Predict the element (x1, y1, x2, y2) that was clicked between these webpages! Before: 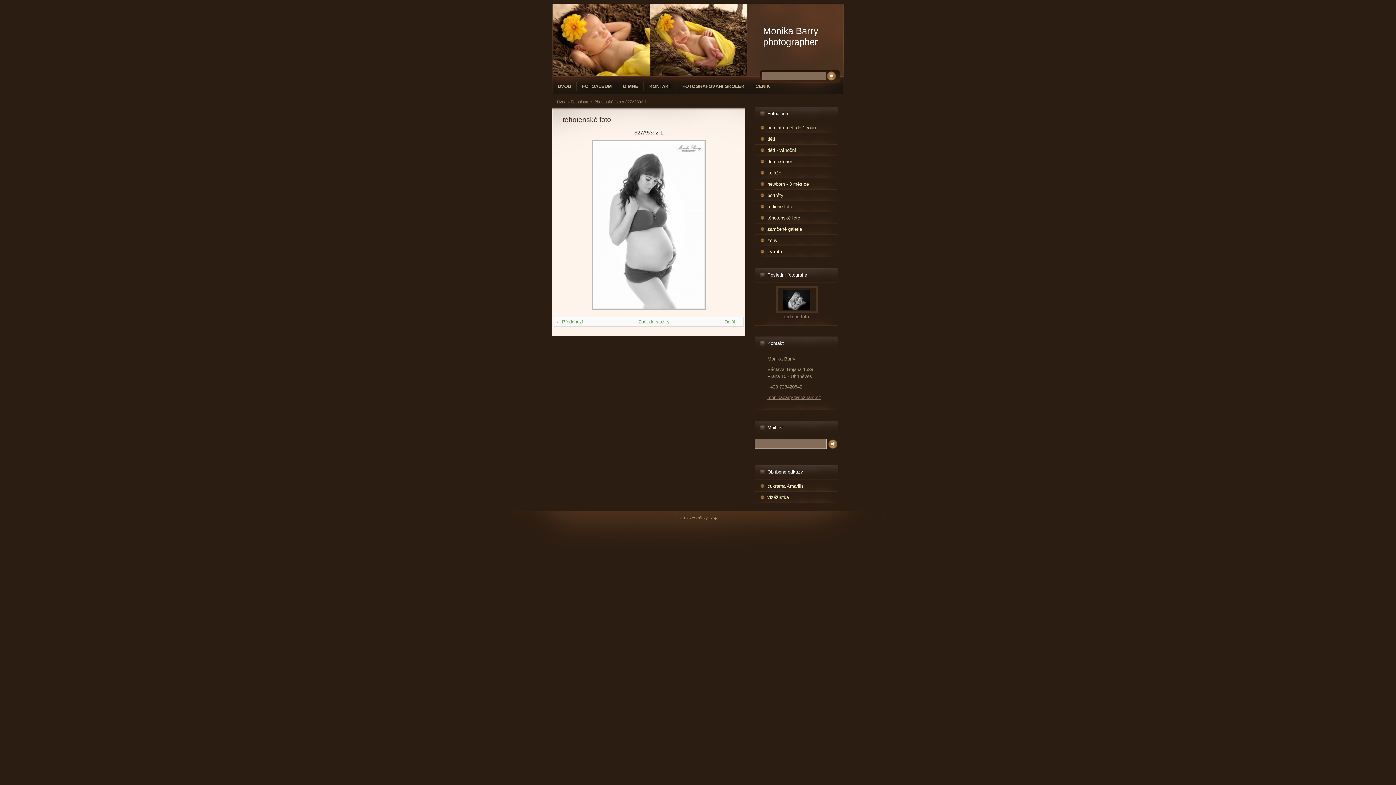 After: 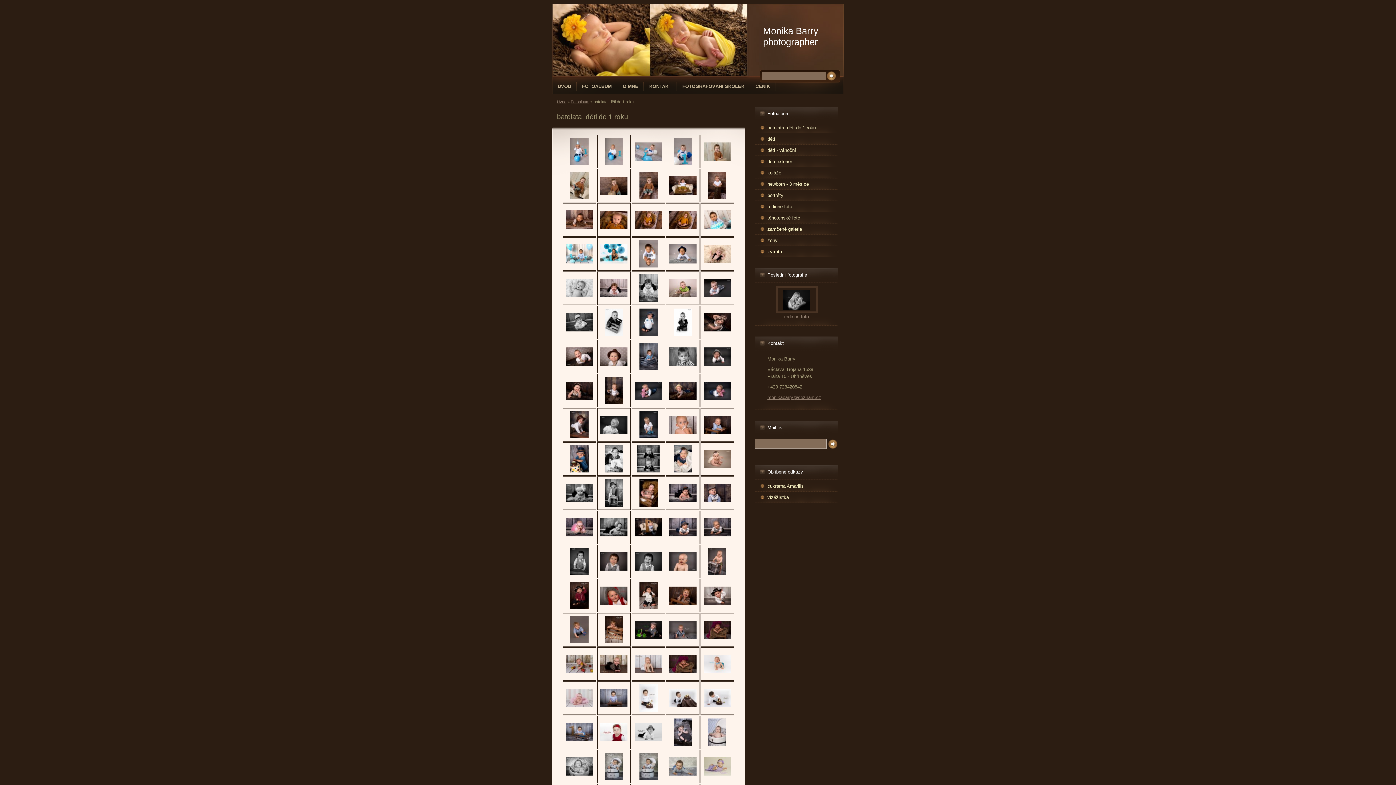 Action: bbox: (754, 124, 838, 131) label: batolata, děti do 1 roku